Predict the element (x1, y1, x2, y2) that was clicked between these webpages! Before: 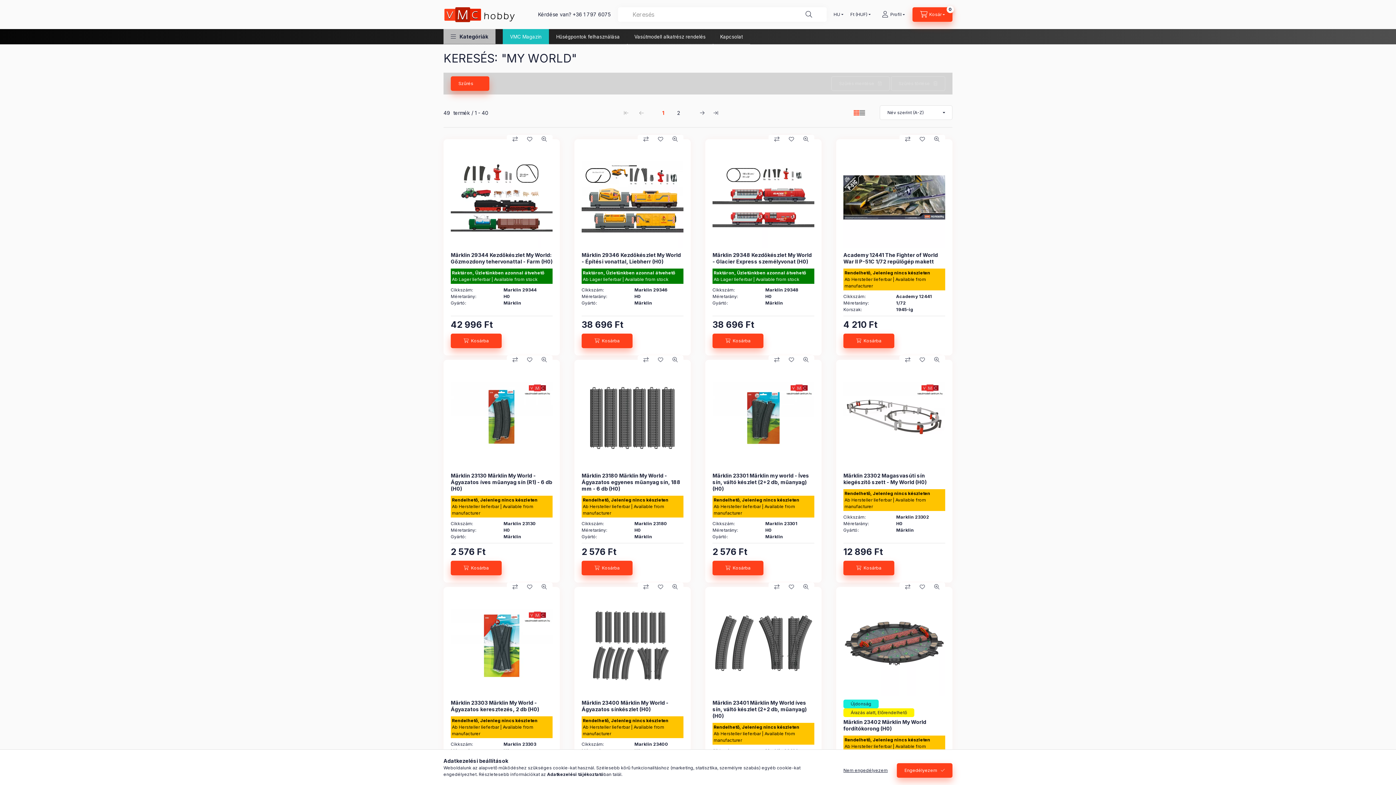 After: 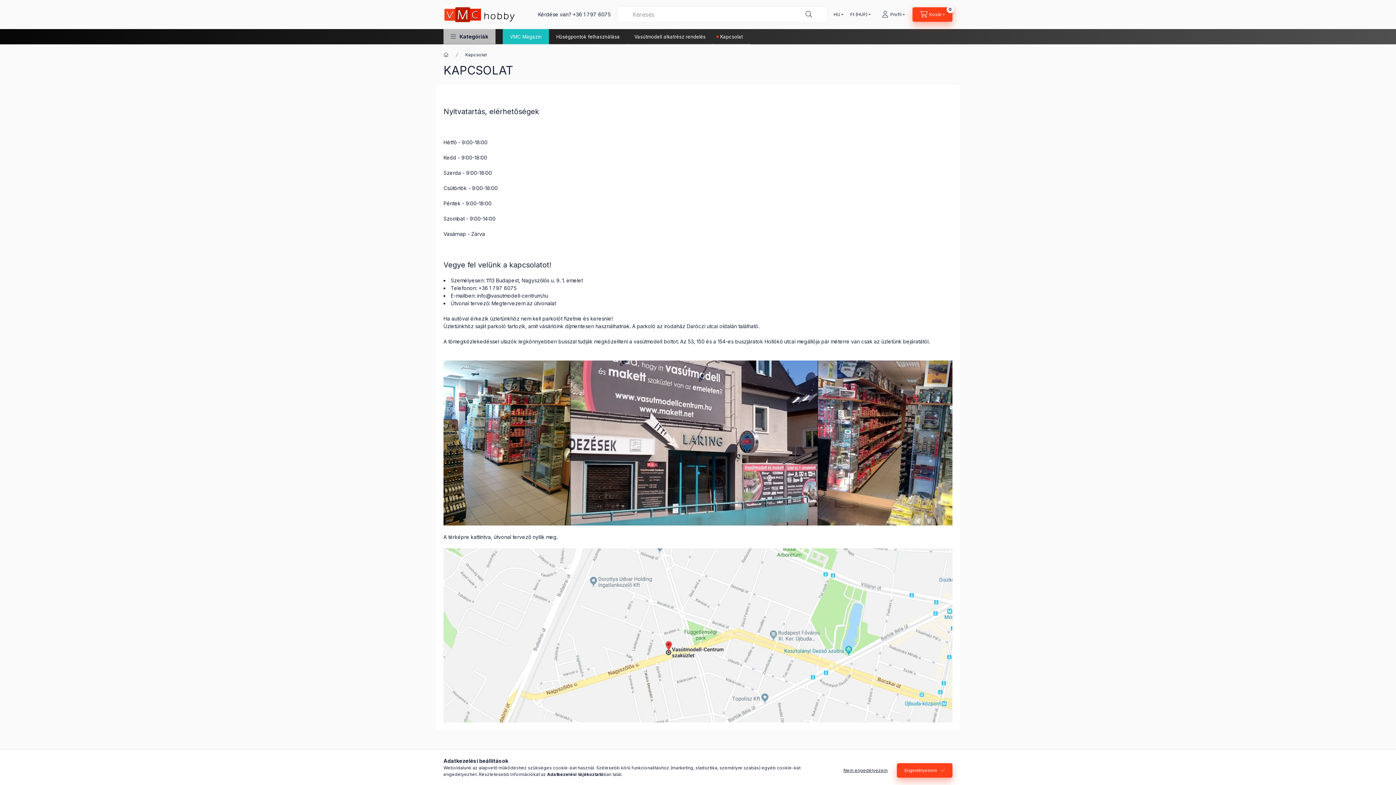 Action: bbox: (713, 29, 750, 44) label: Kapcsolat